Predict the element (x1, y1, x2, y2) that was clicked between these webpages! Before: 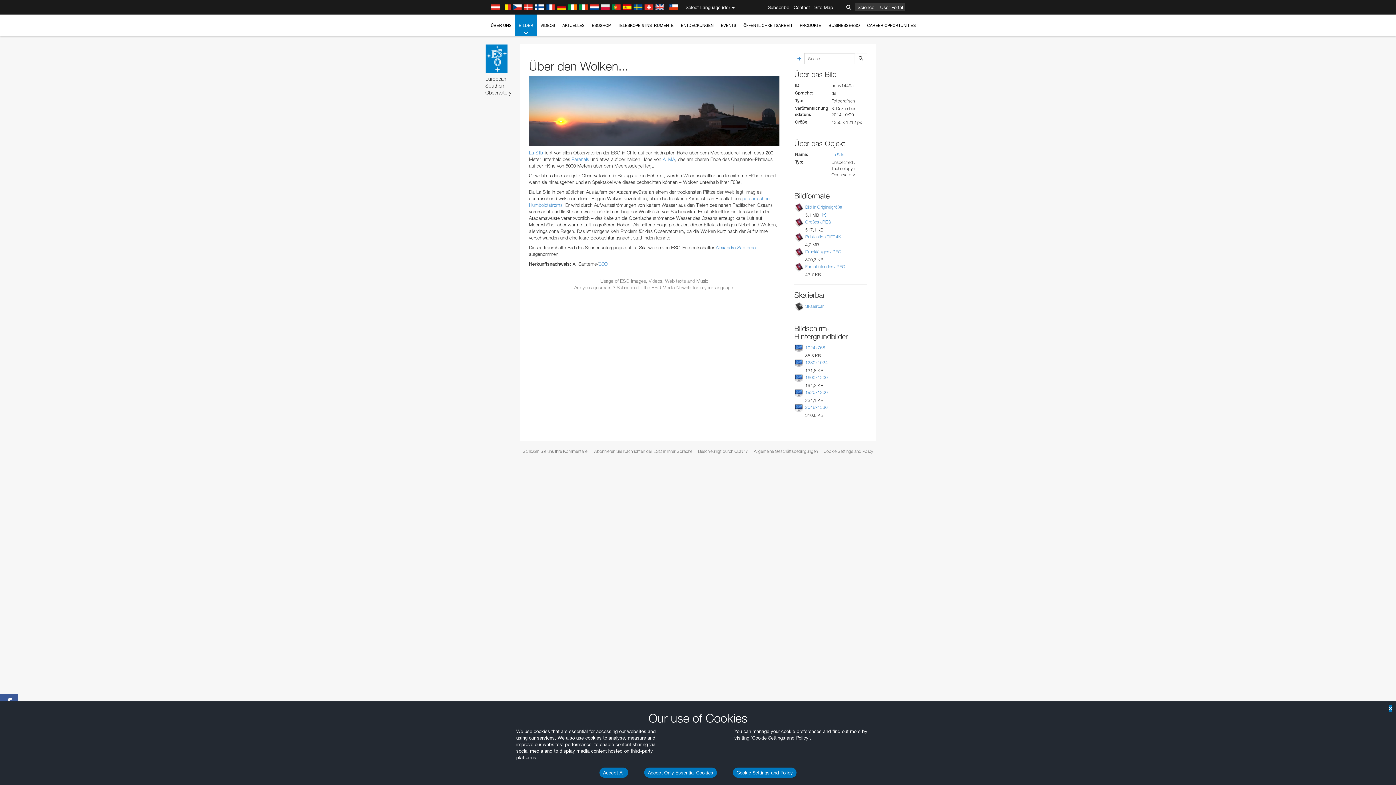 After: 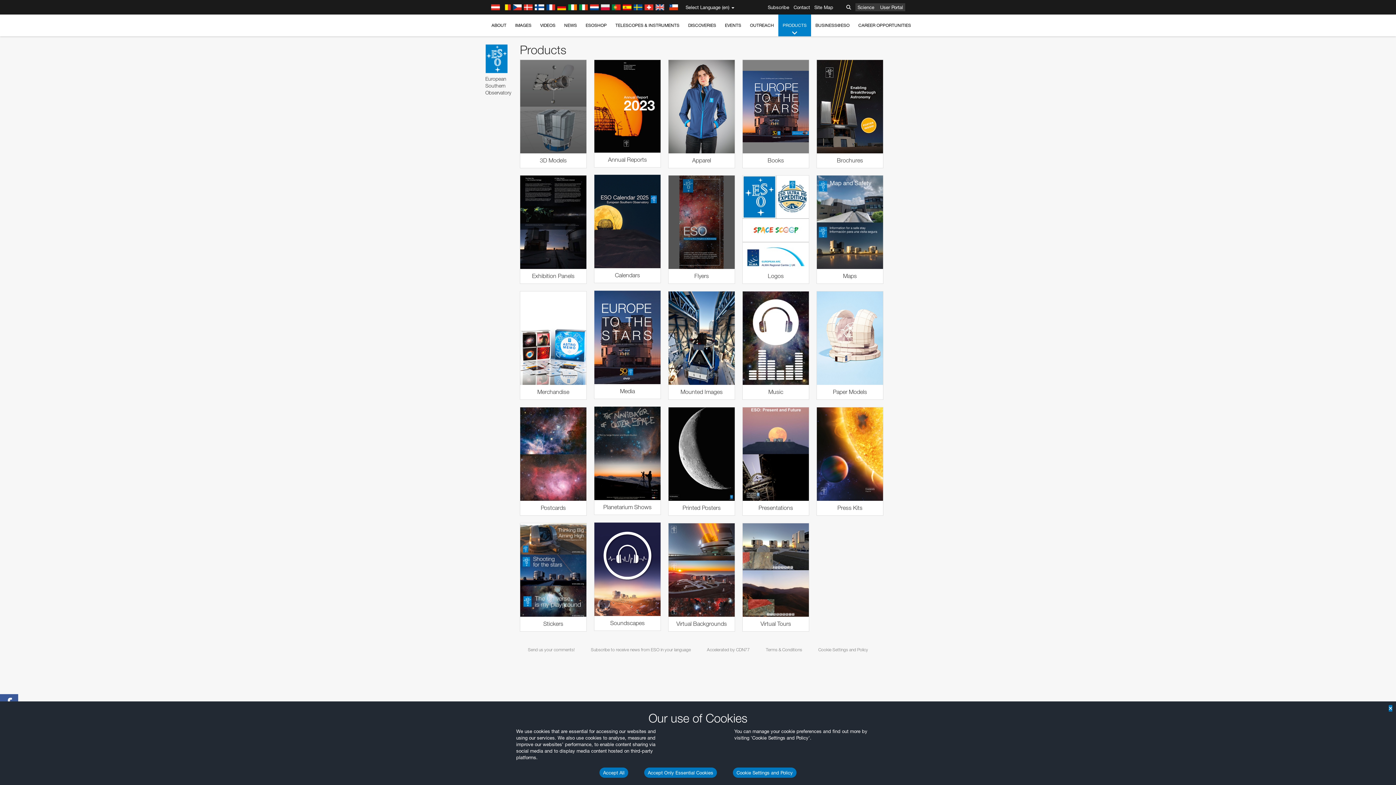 Action: label: PRODUKTE bbox: (796, 14, 825, 36)